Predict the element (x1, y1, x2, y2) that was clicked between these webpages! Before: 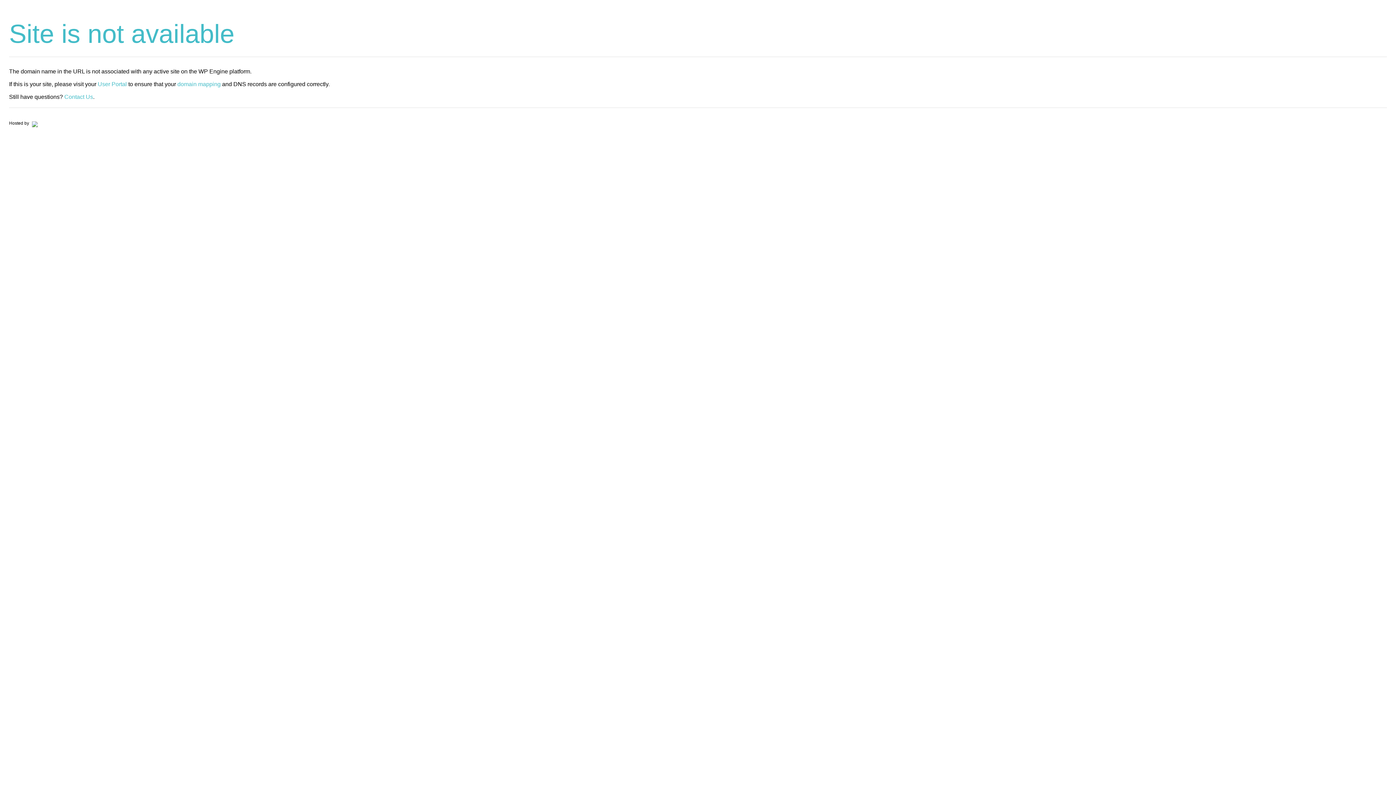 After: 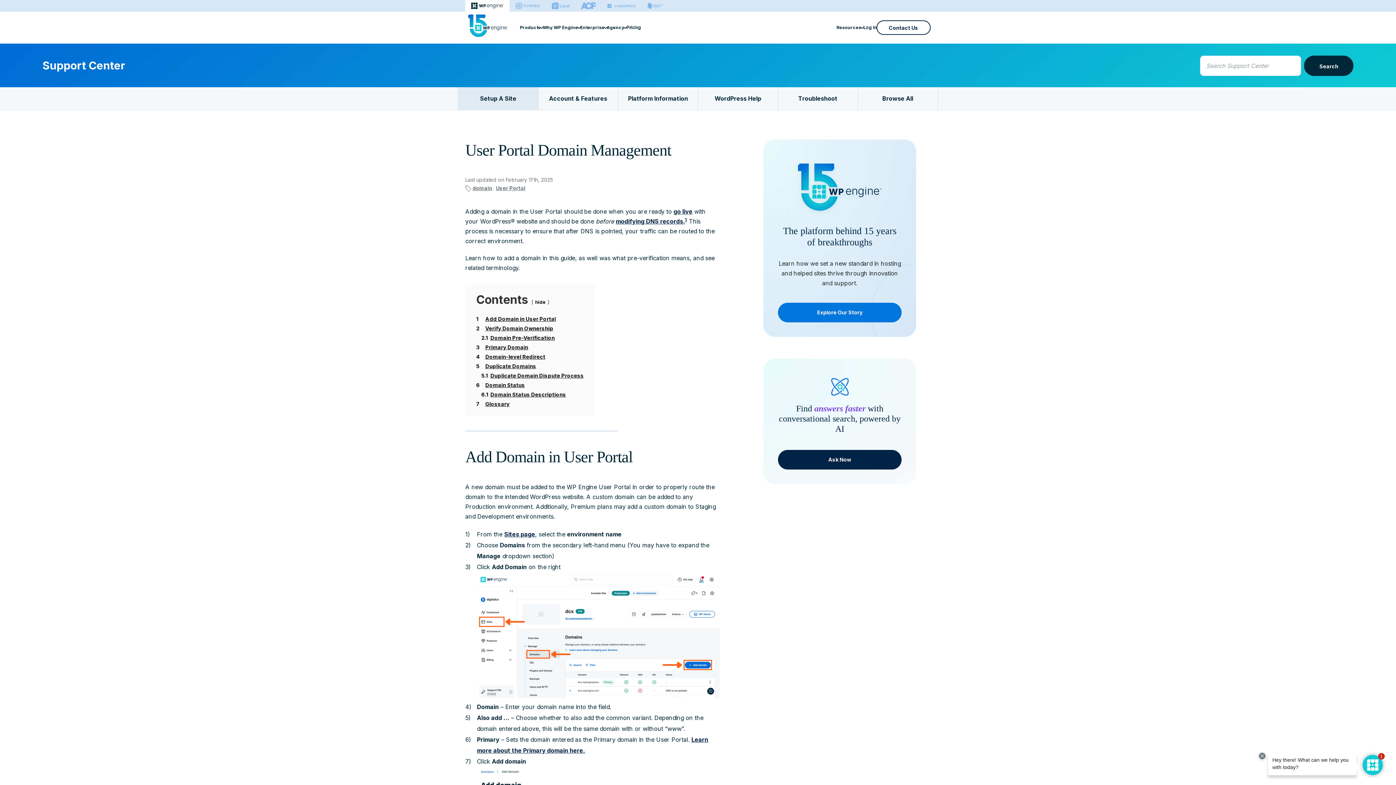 Action: bbox: (177, 81, 220, 87) label: domain mapping